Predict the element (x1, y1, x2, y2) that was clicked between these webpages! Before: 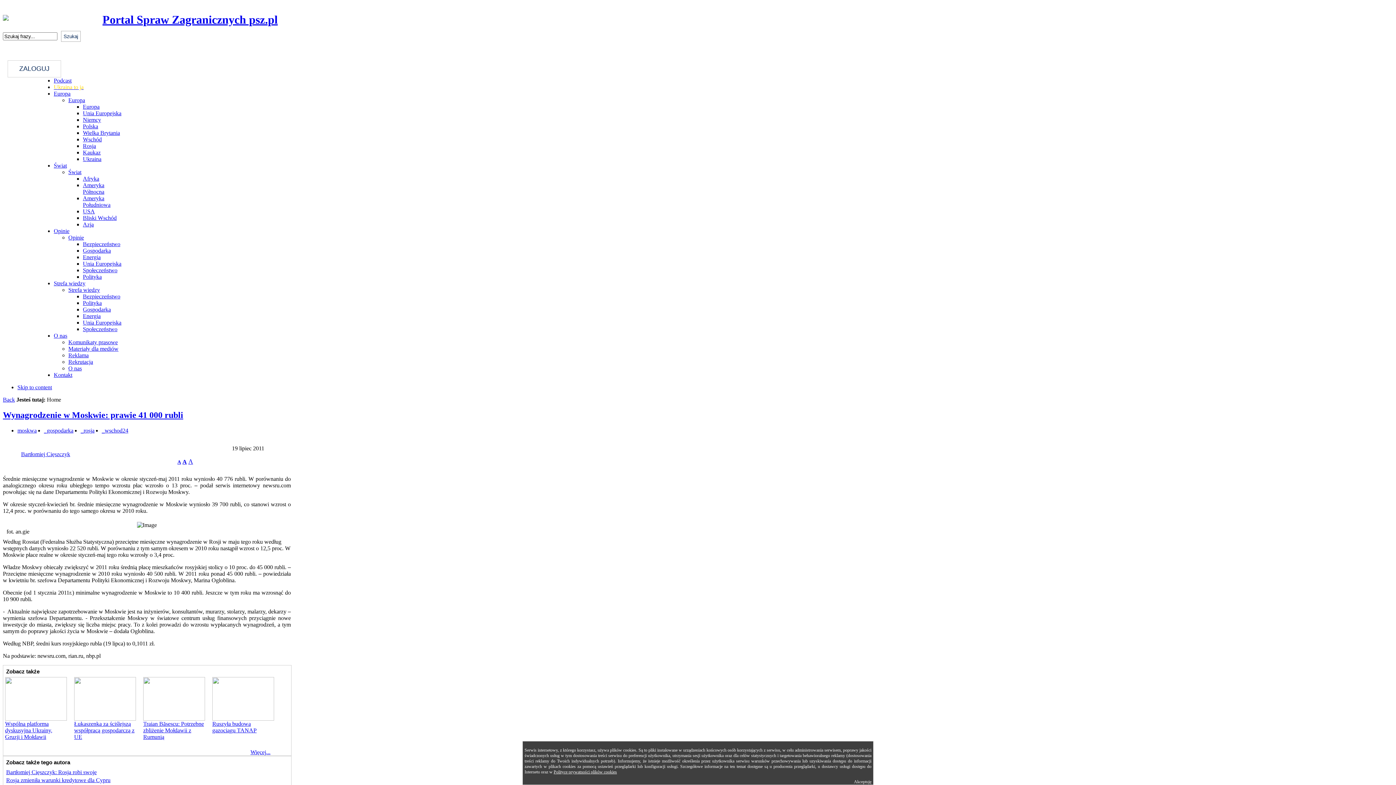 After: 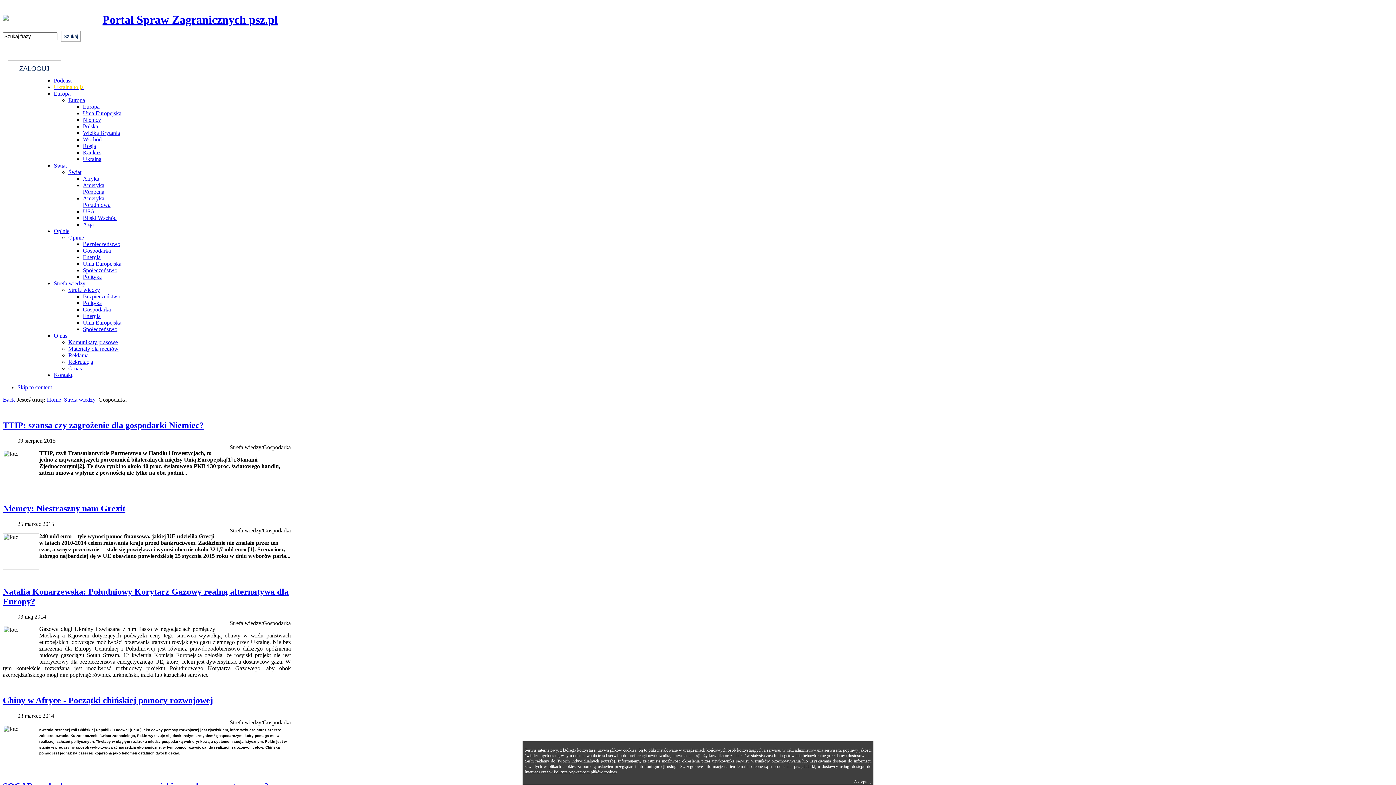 Action: label: Gospodarka bbox: (82, 306, 110, 312)